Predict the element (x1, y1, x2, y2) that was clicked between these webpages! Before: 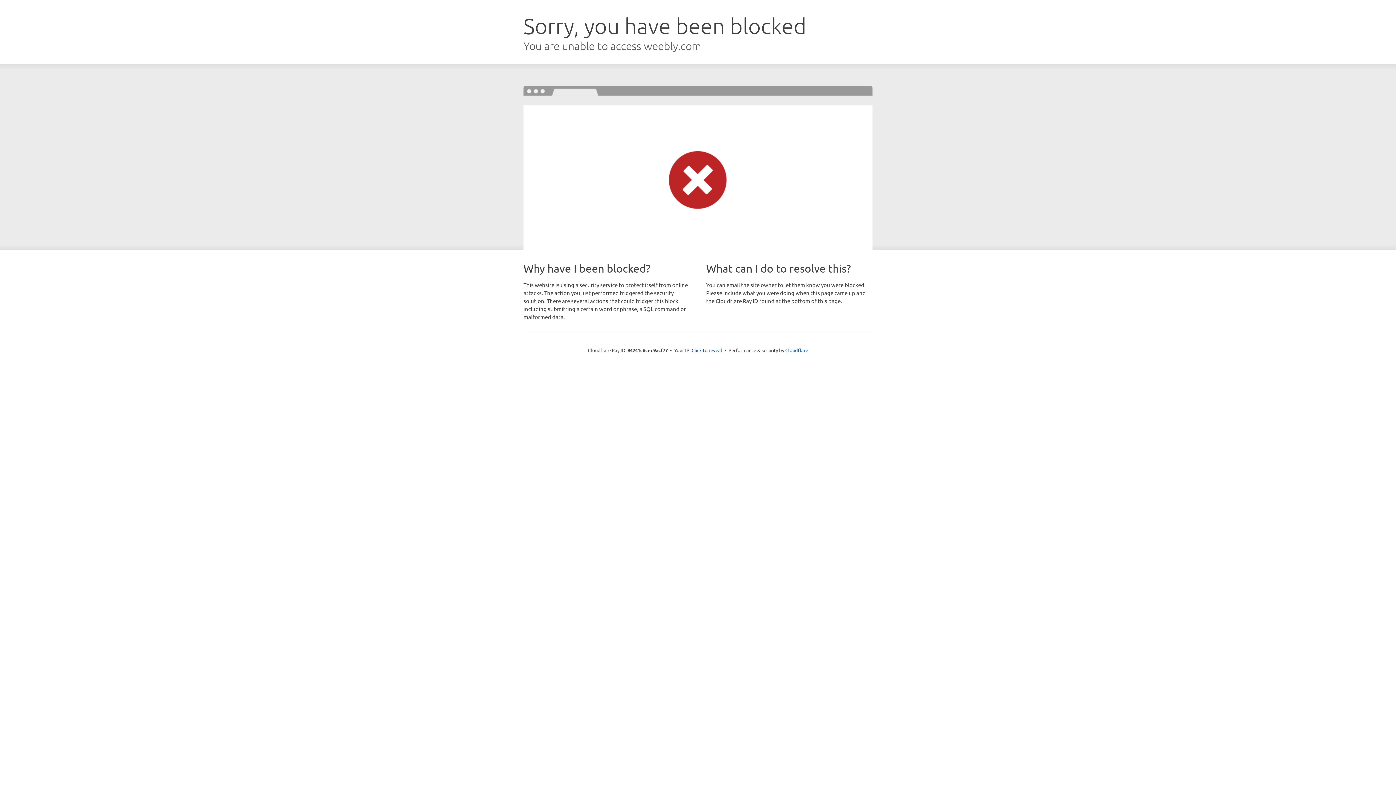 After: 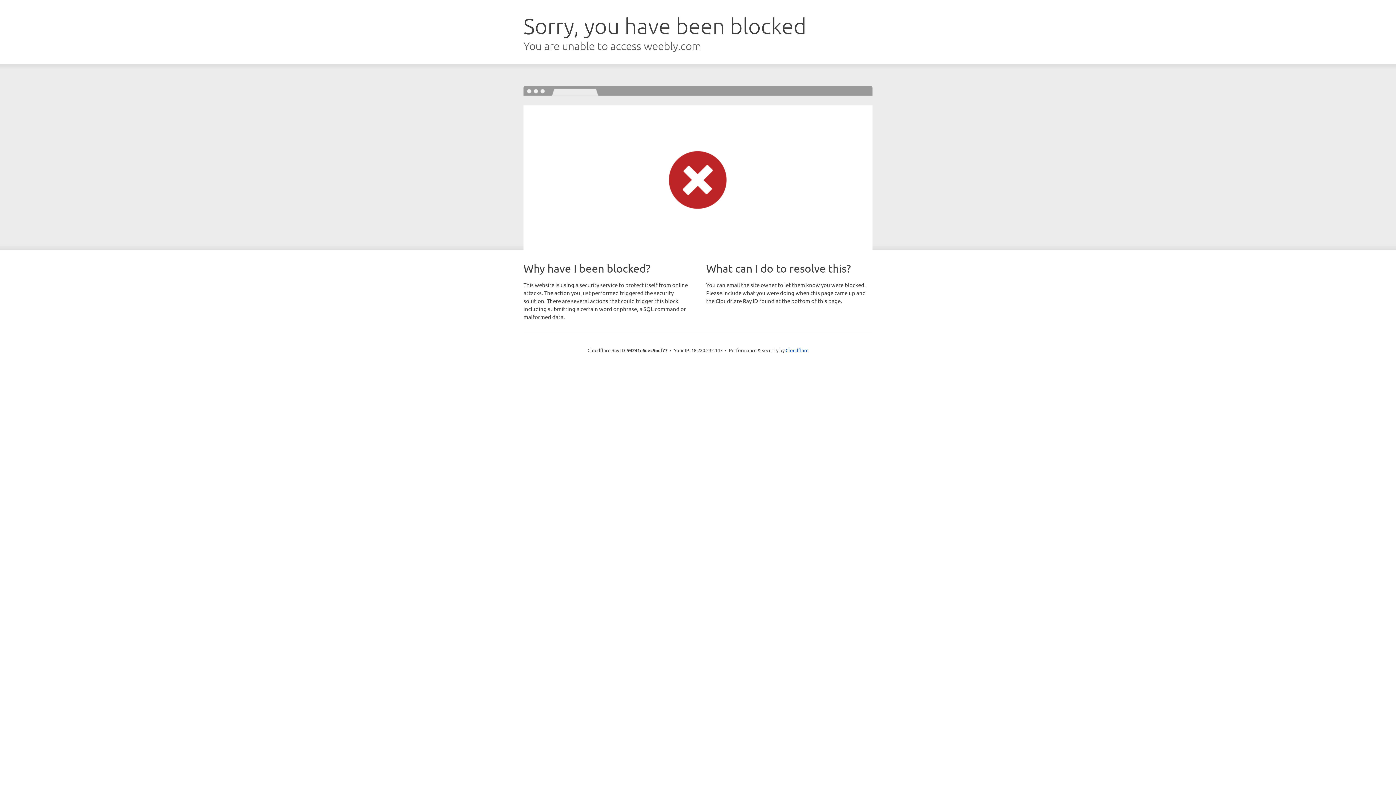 Action: bbox: (691, 346, 722, 353) label: Click to reveal